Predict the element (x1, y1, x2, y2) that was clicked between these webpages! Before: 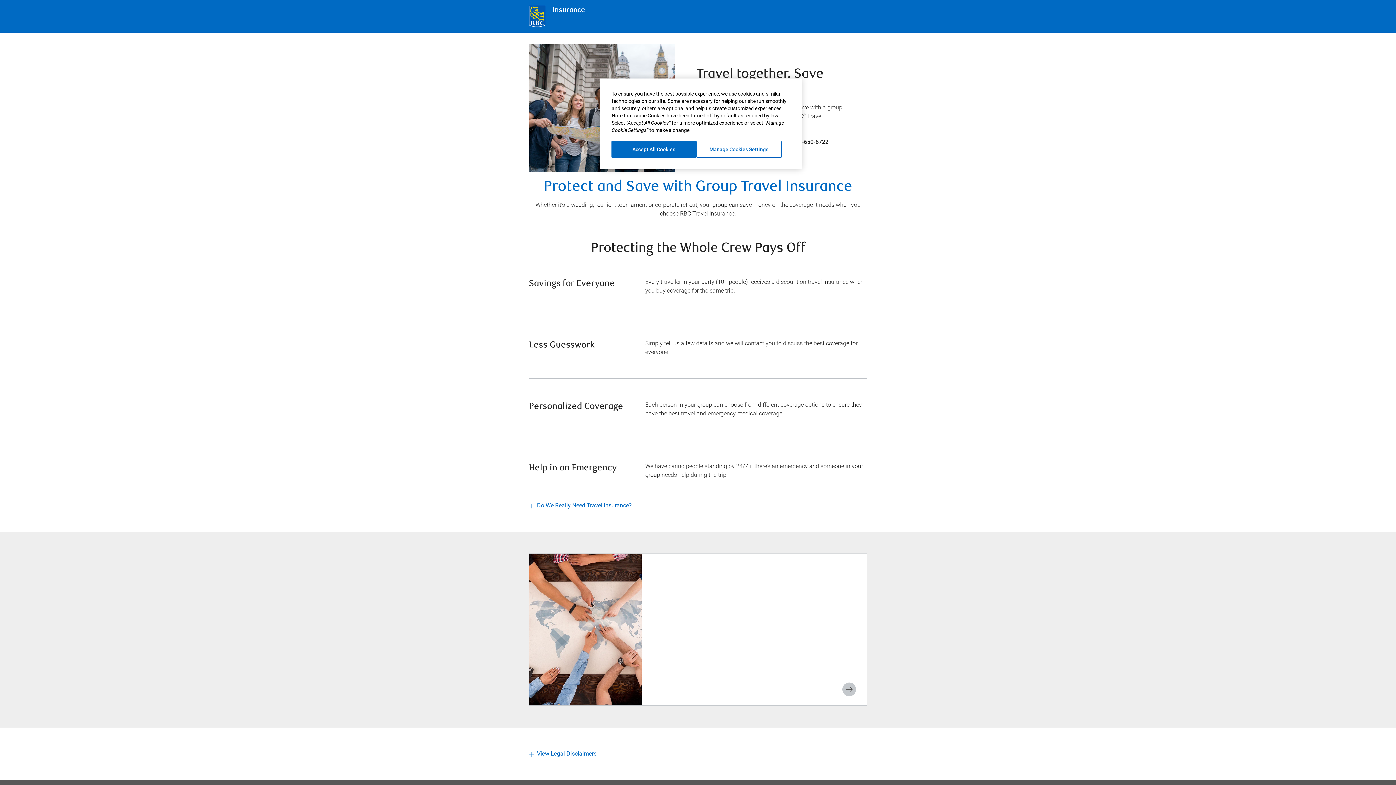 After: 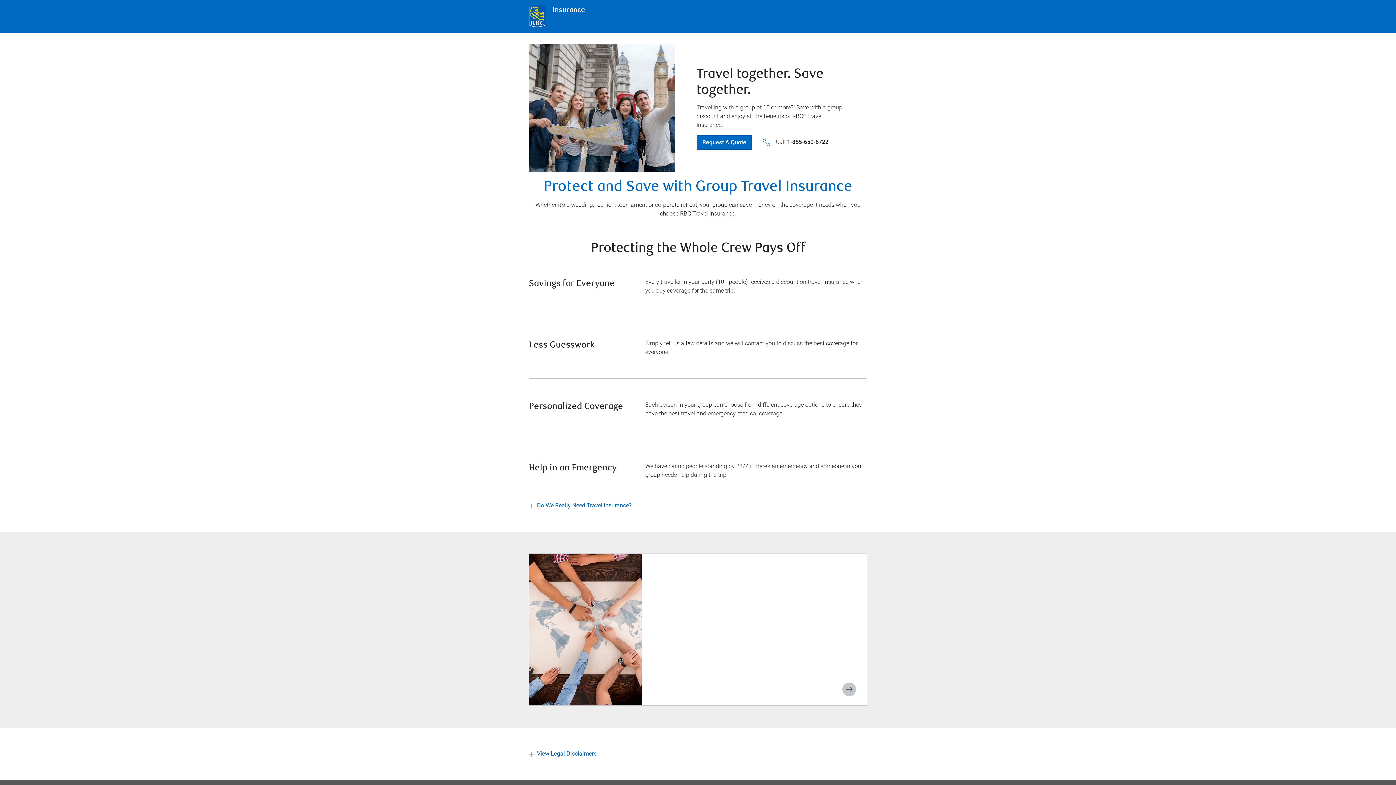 Action: bbox: (611, 141, 696, 157) label: Accept All Cookies